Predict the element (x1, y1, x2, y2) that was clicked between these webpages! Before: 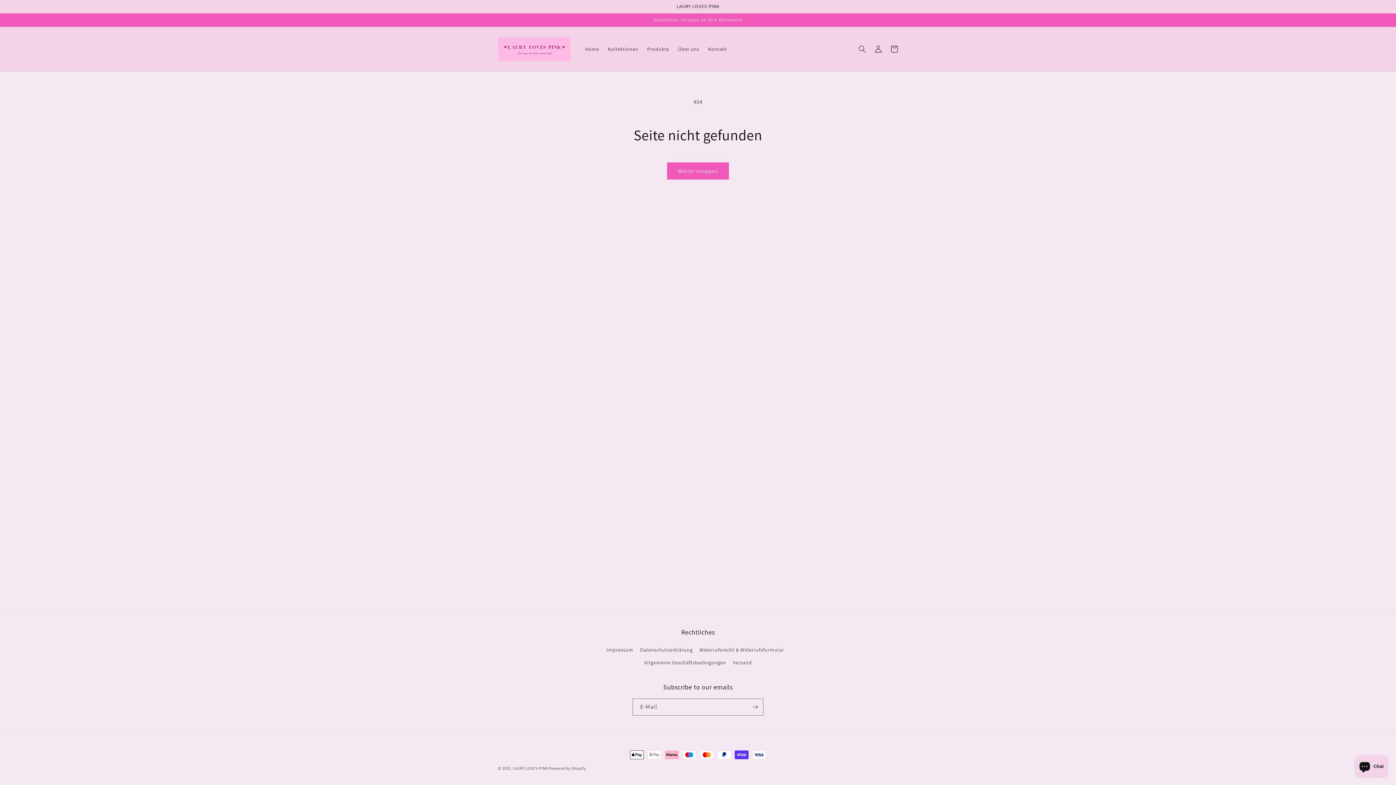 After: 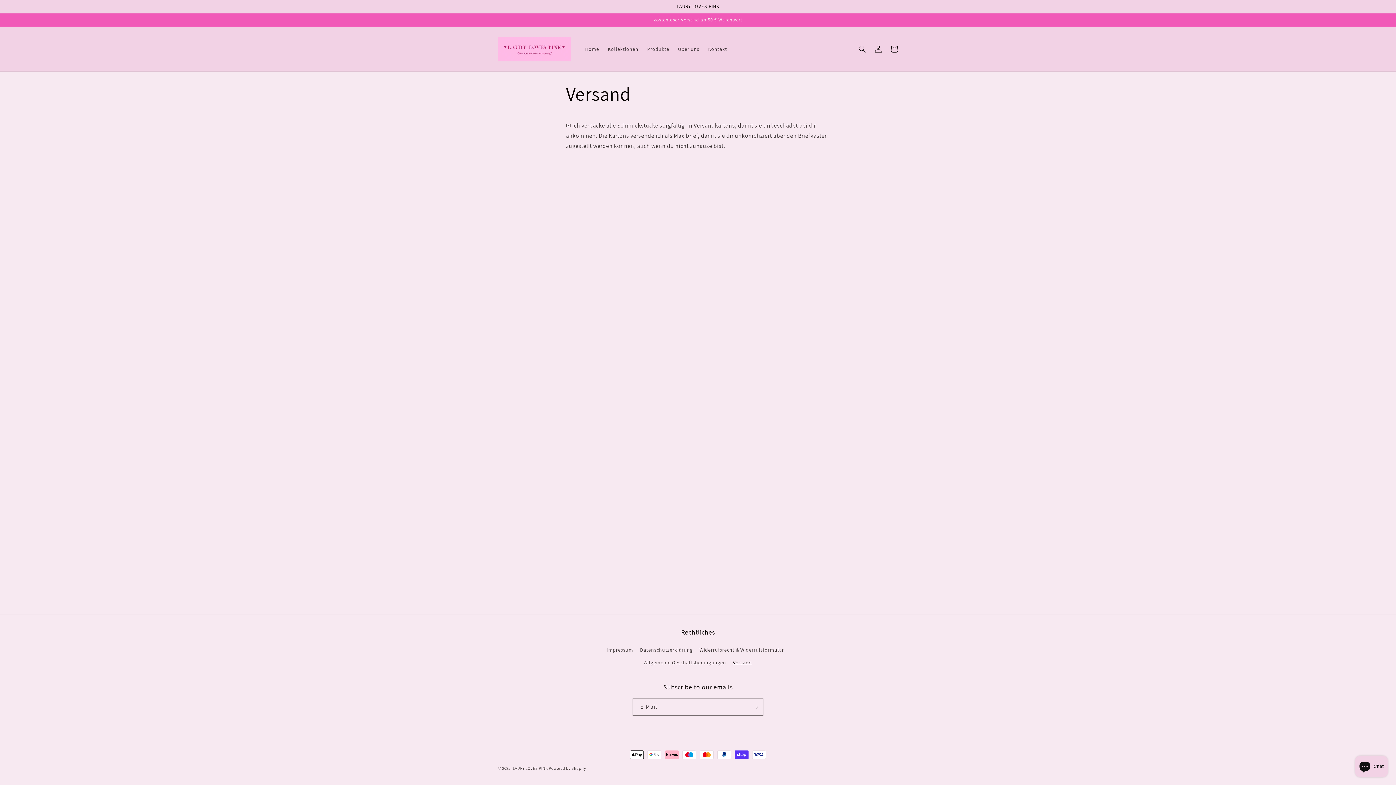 Action: bbox: (733, 656, 752, 669) label: Versand